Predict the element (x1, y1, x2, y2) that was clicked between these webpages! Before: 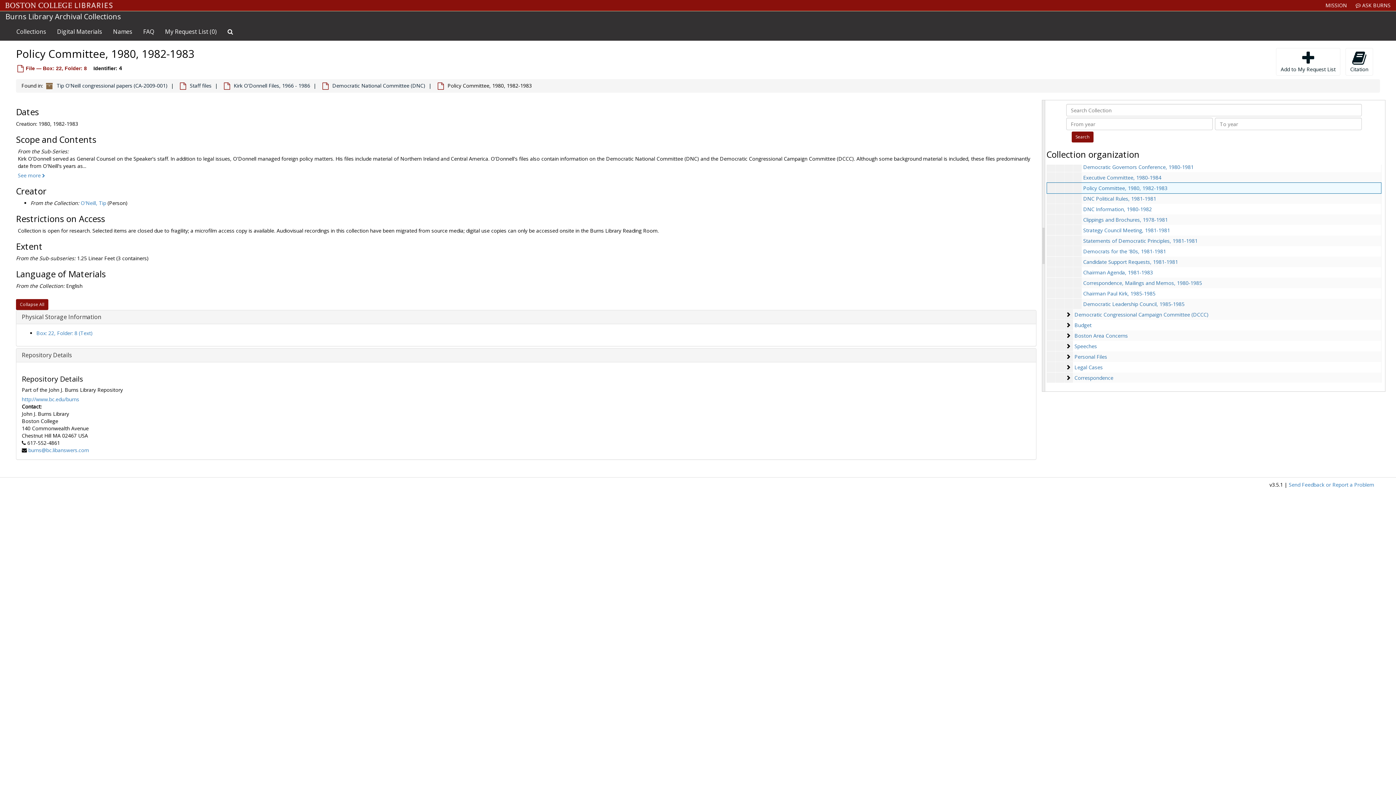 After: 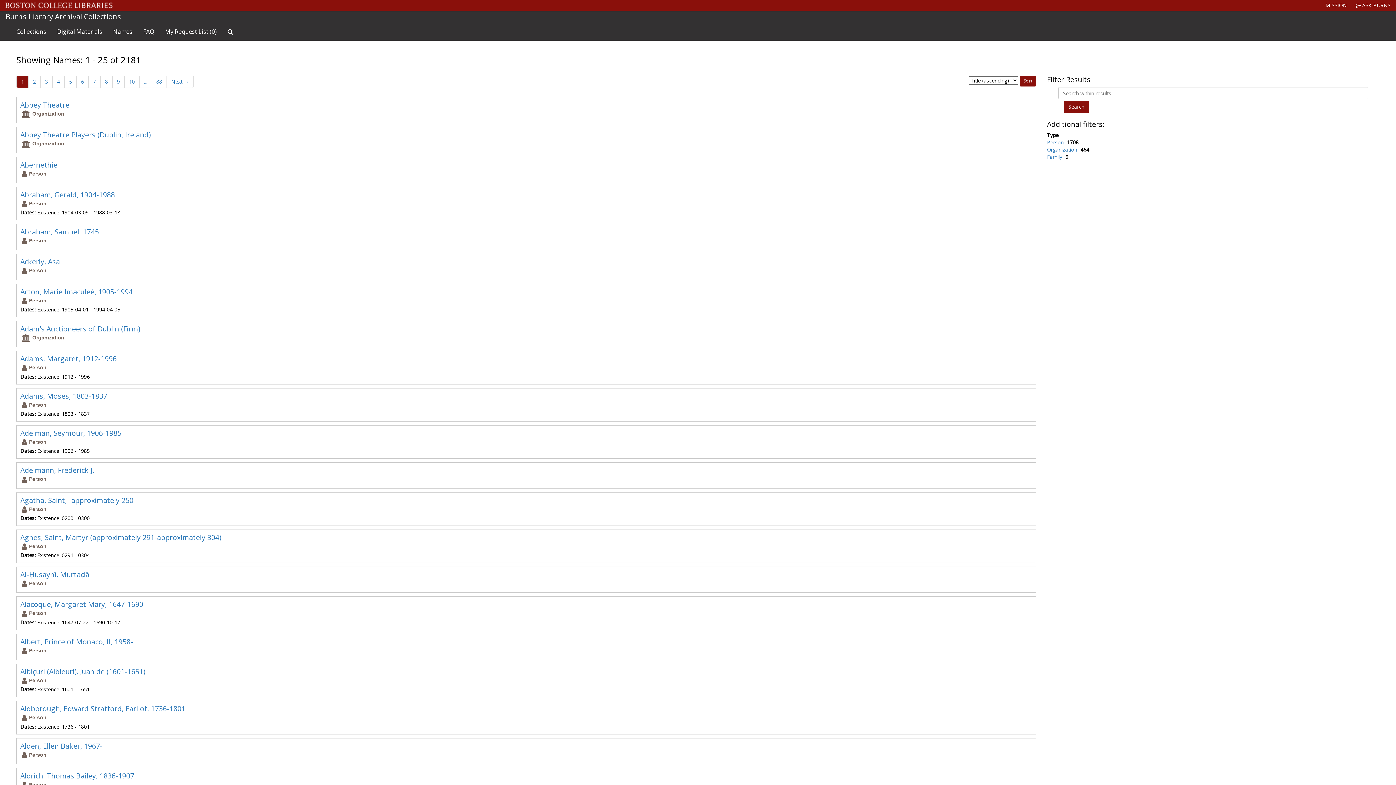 Action: bbox: (107, 22, 137, 40) label: Names